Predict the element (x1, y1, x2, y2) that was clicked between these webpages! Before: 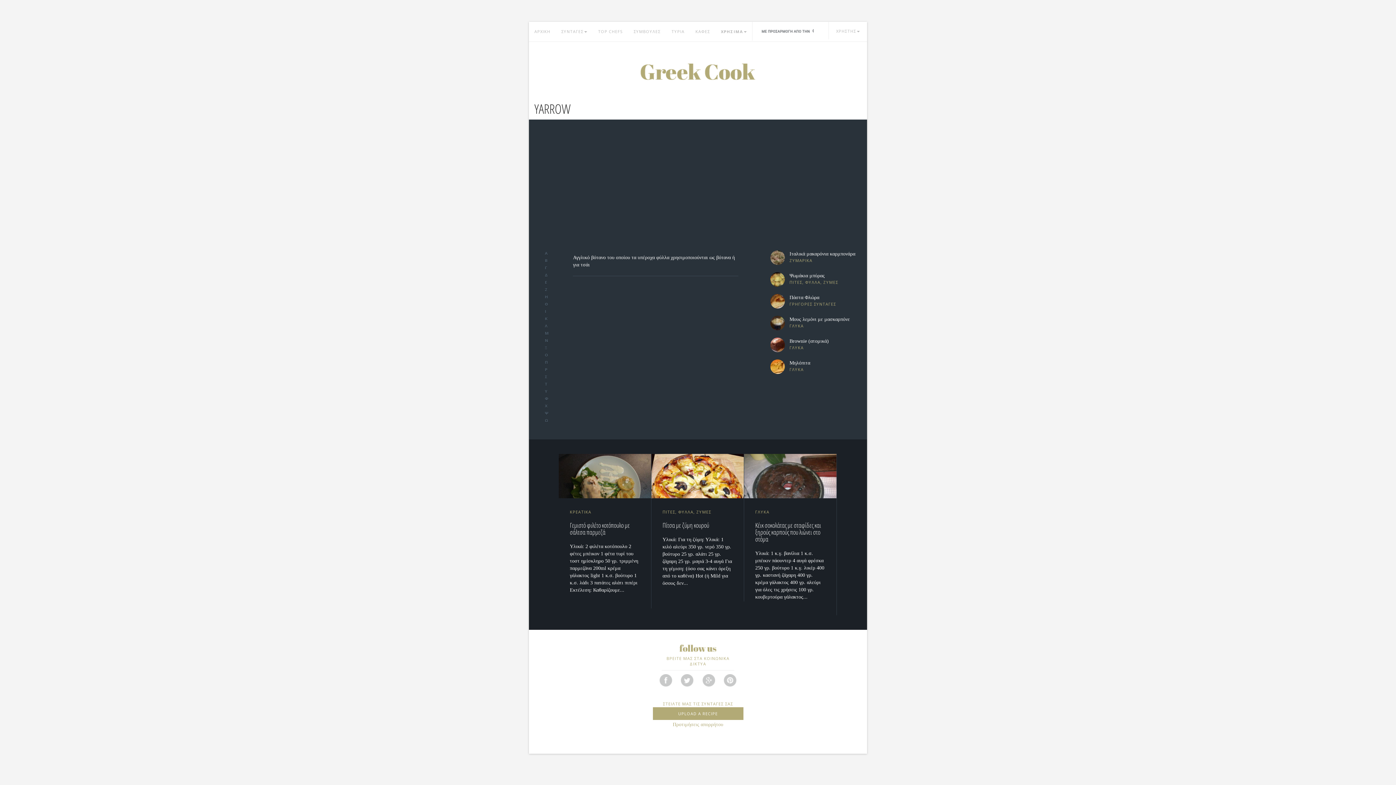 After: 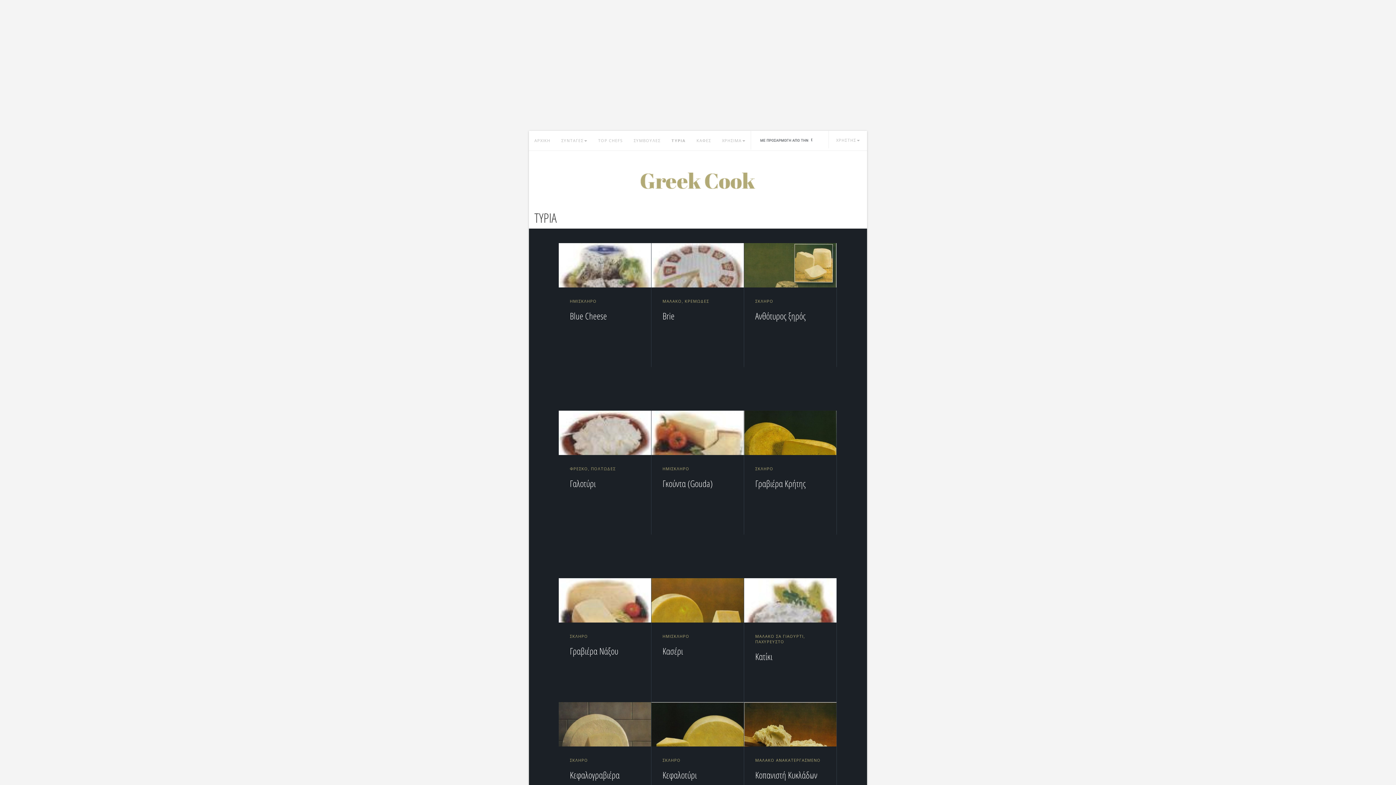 Action: label: ΤΥΡΙΑ bbox: (666, 21, 690, 41)